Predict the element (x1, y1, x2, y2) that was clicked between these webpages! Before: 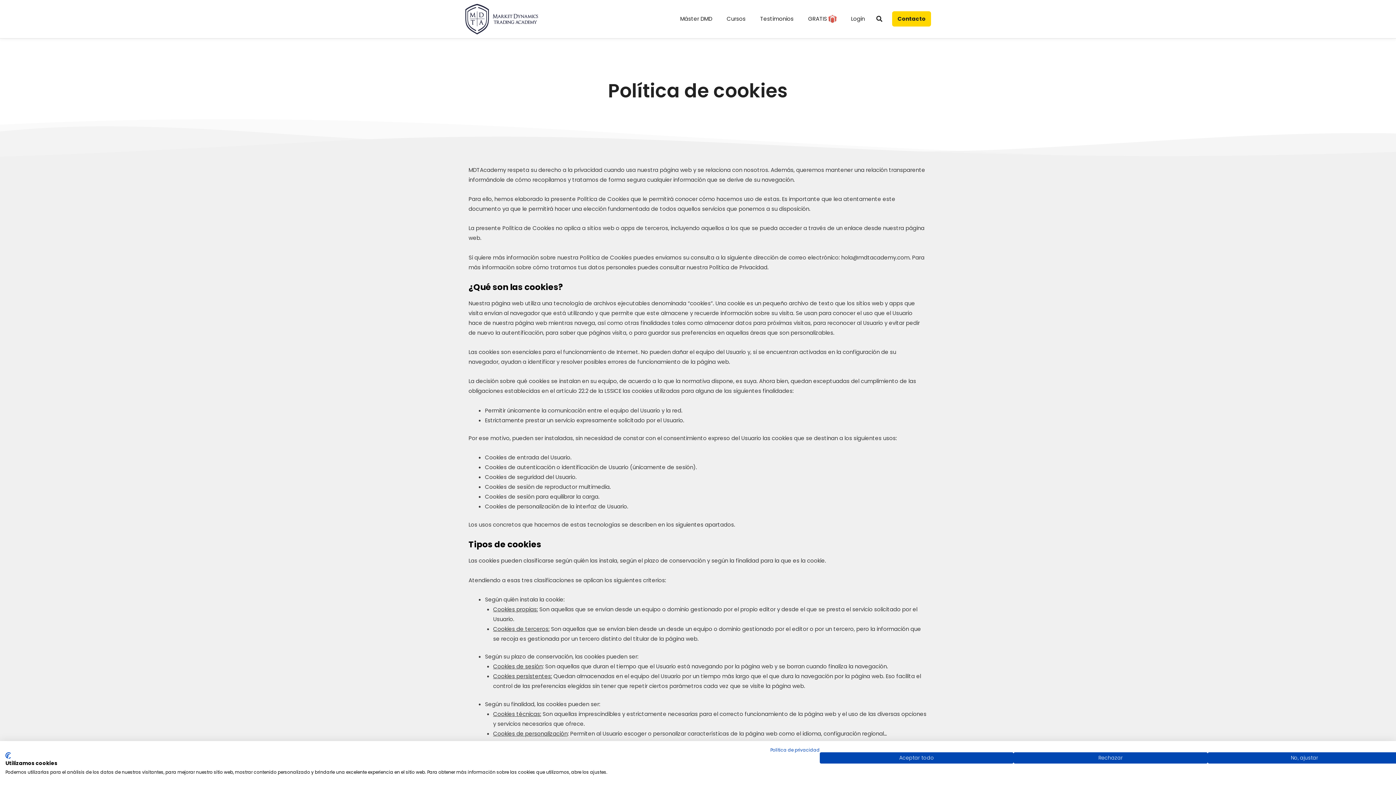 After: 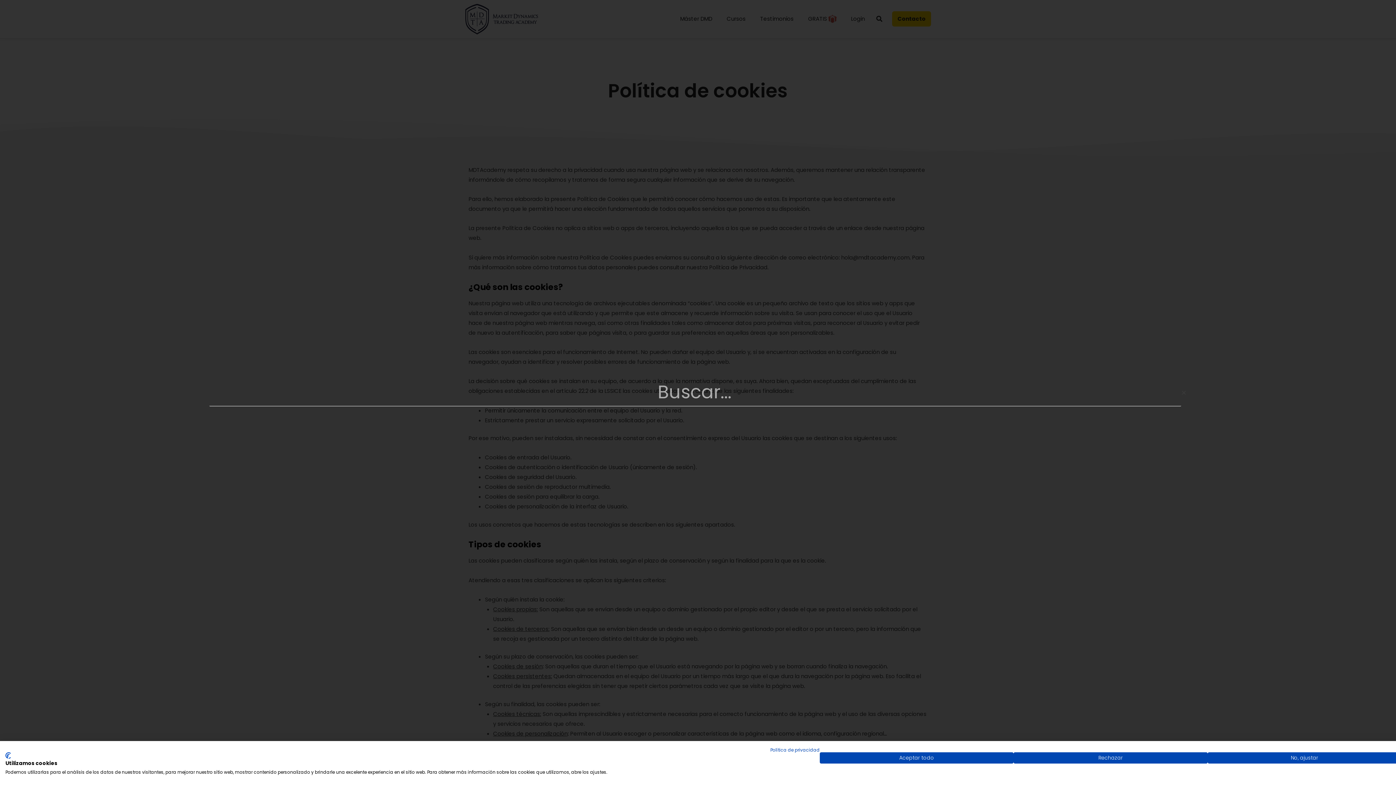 Action: label: Search bbox: (874, 13, 885, 24)